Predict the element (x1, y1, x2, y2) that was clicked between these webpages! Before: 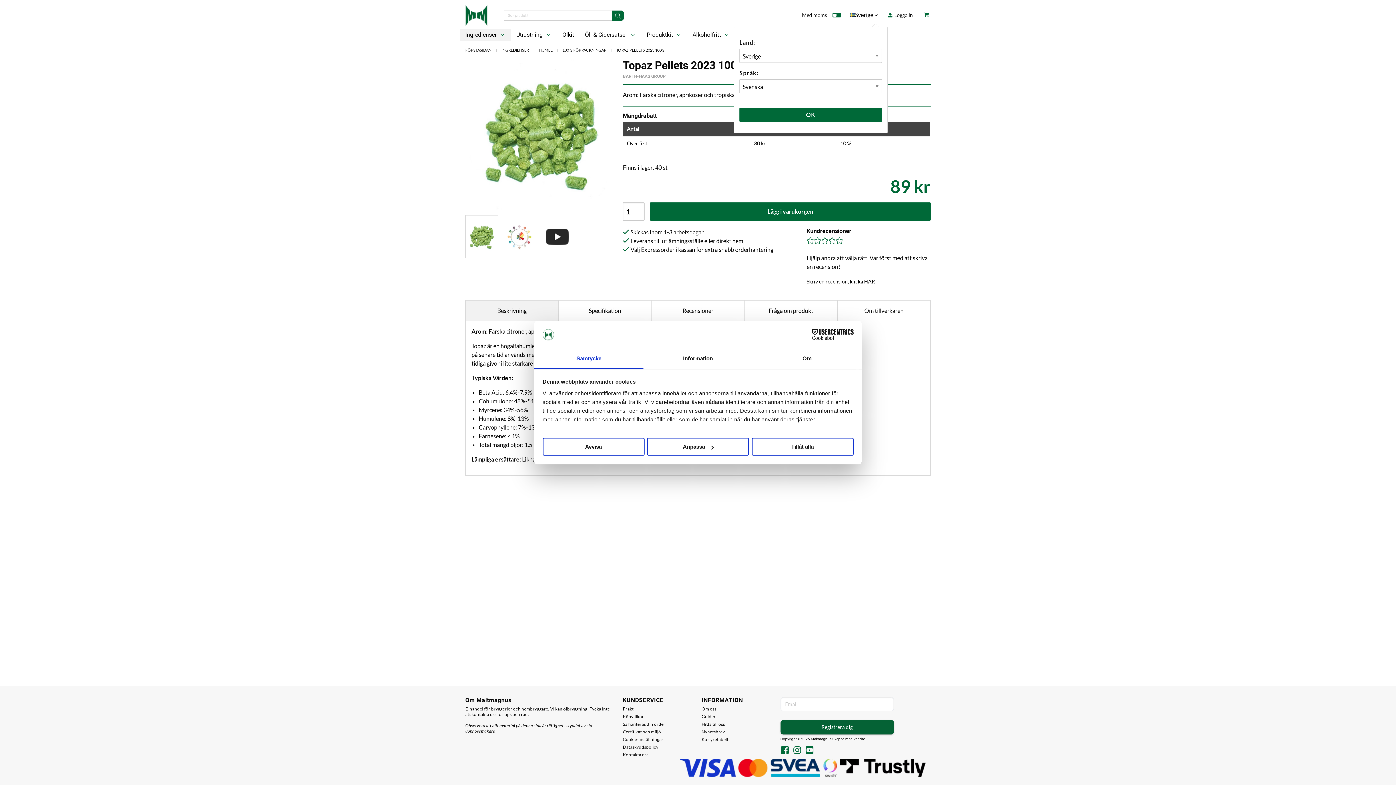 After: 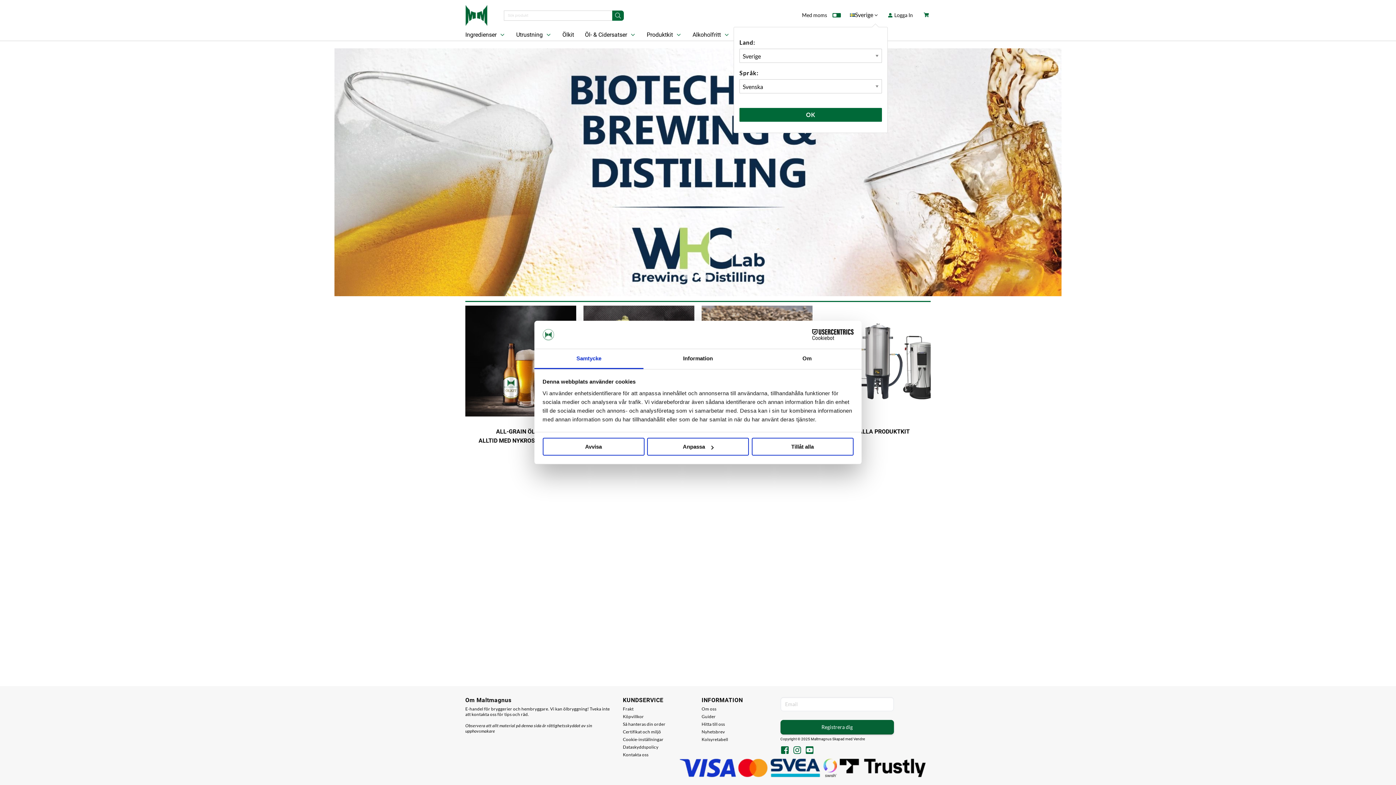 Action: bbox: (465, 47, 491, 52) label: FÖRSTASIDAN